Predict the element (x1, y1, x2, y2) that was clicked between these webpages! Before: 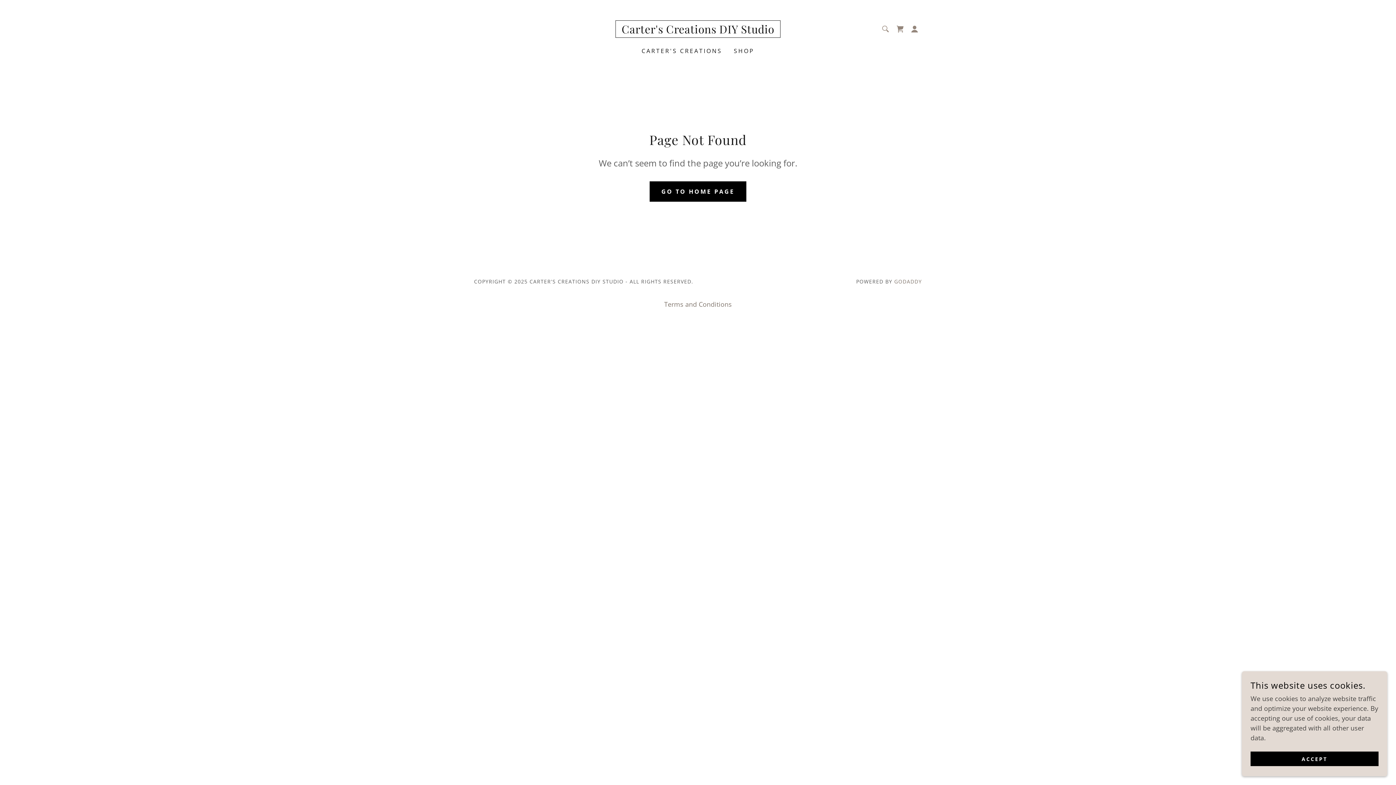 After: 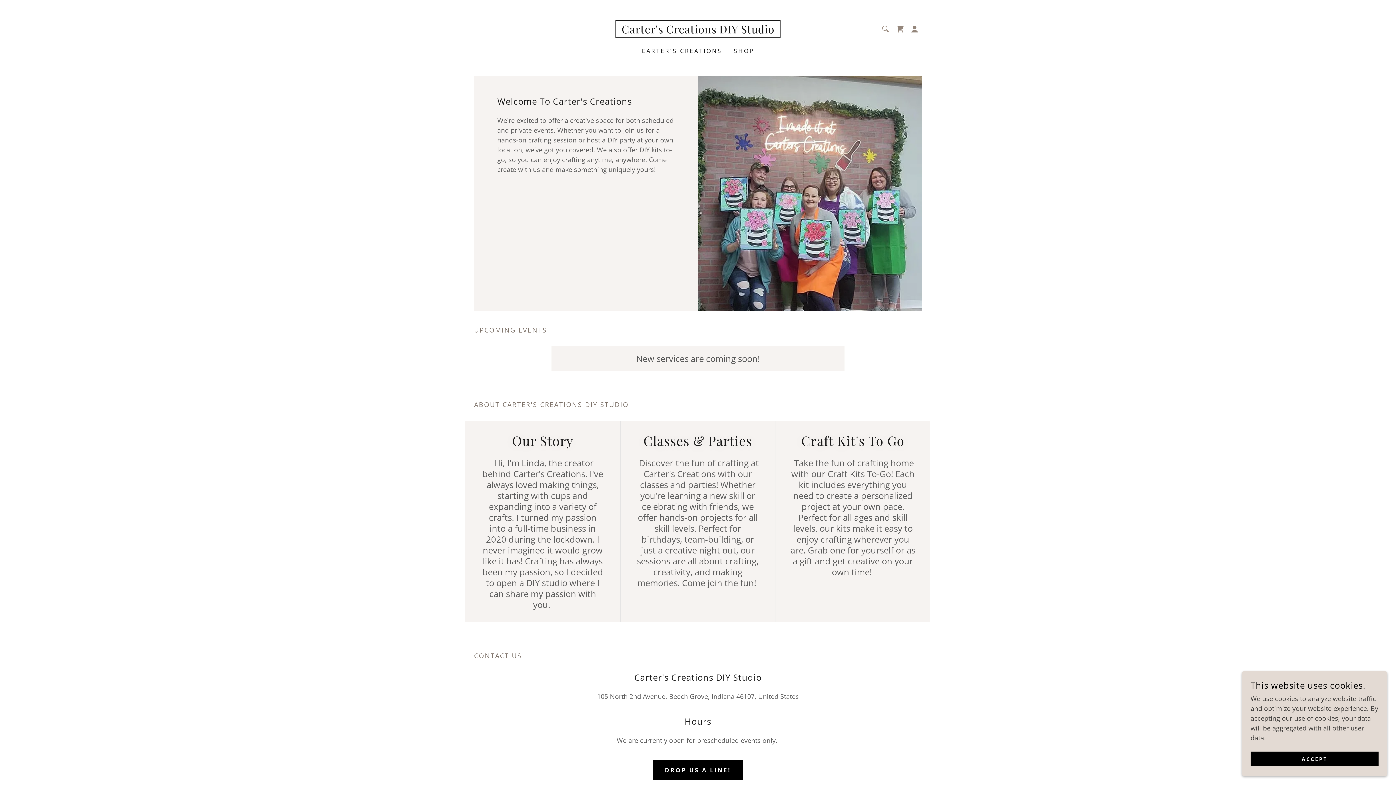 Action: bbox: (615, 26, 780, 35) label: Carter's Creations DIY Studio